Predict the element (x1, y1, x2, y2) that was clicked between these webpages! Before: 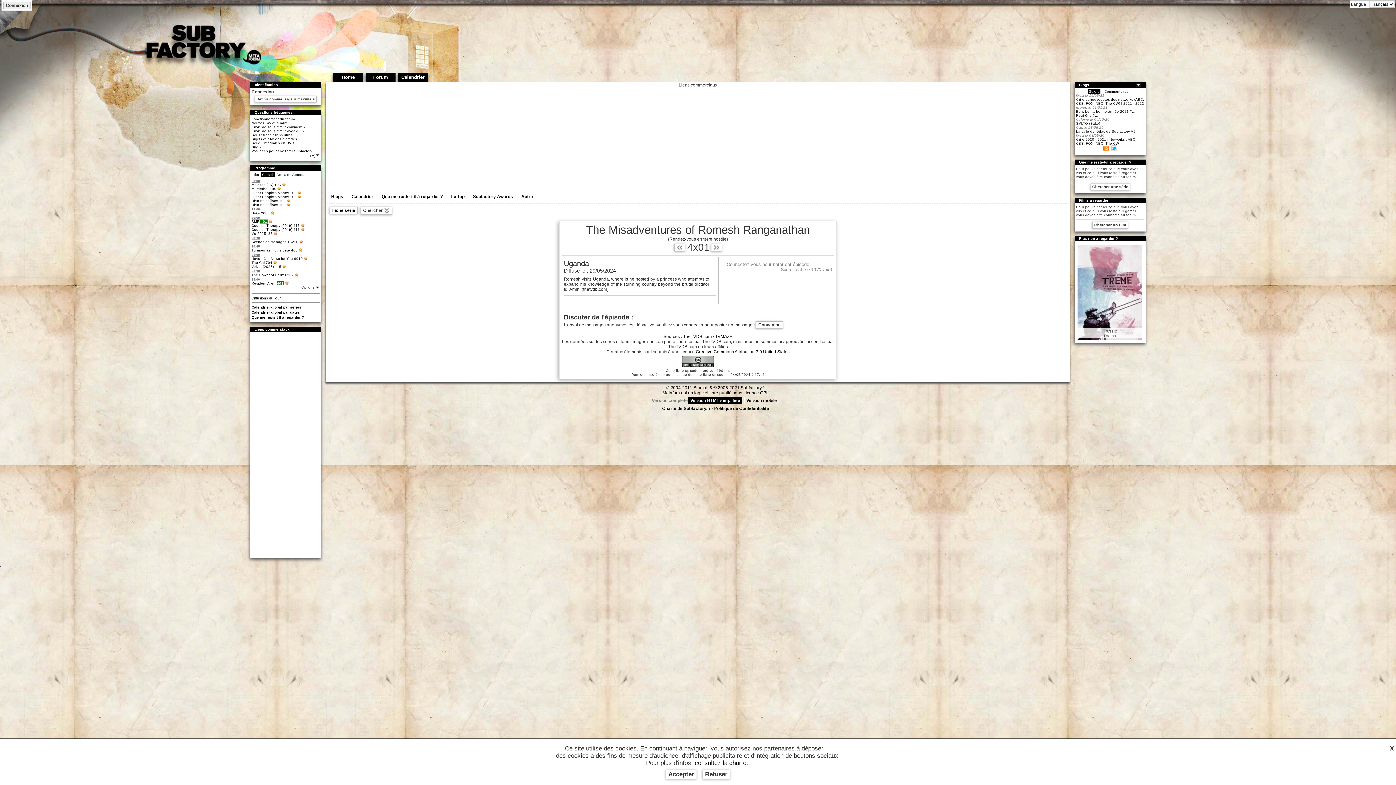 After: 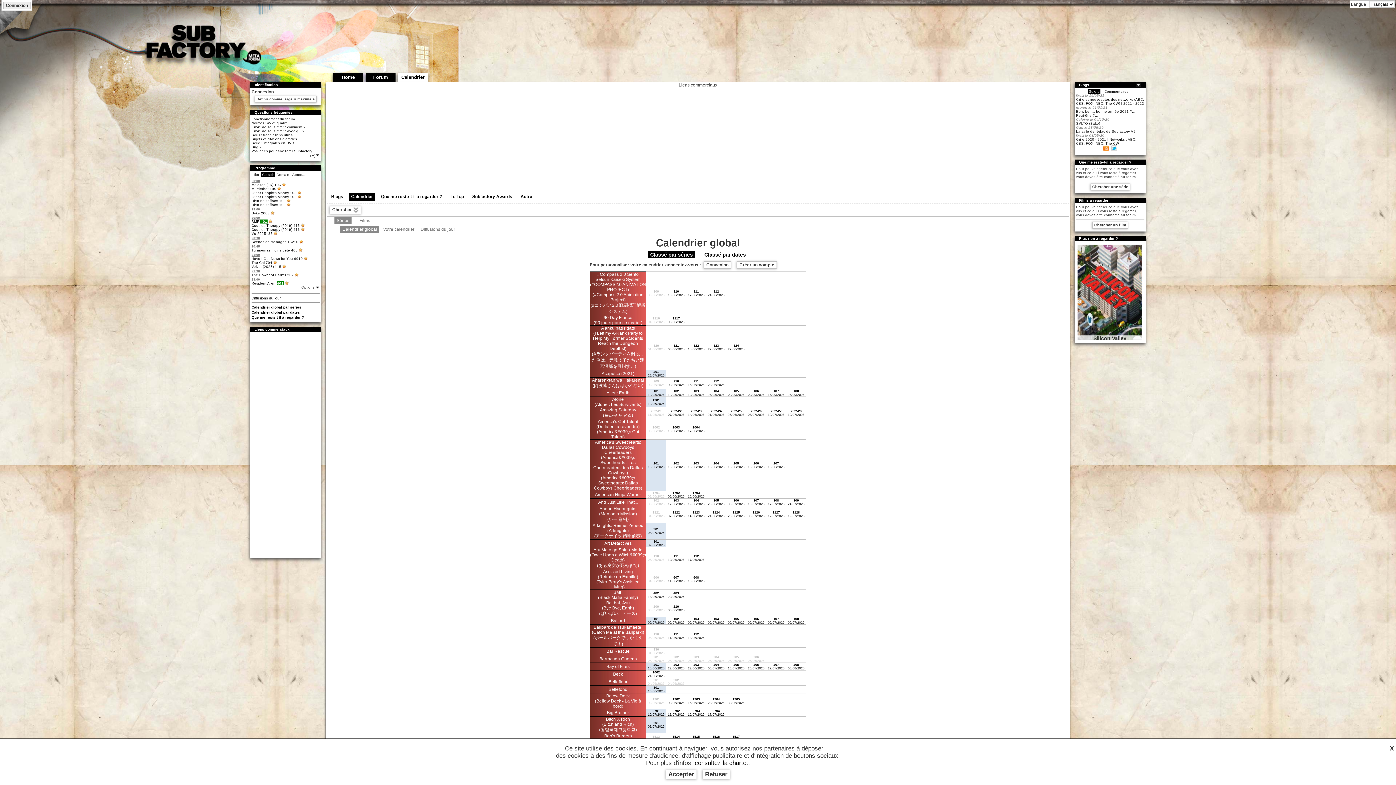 Action: bbox: (398, 74, 428, 81) label: Calendrier